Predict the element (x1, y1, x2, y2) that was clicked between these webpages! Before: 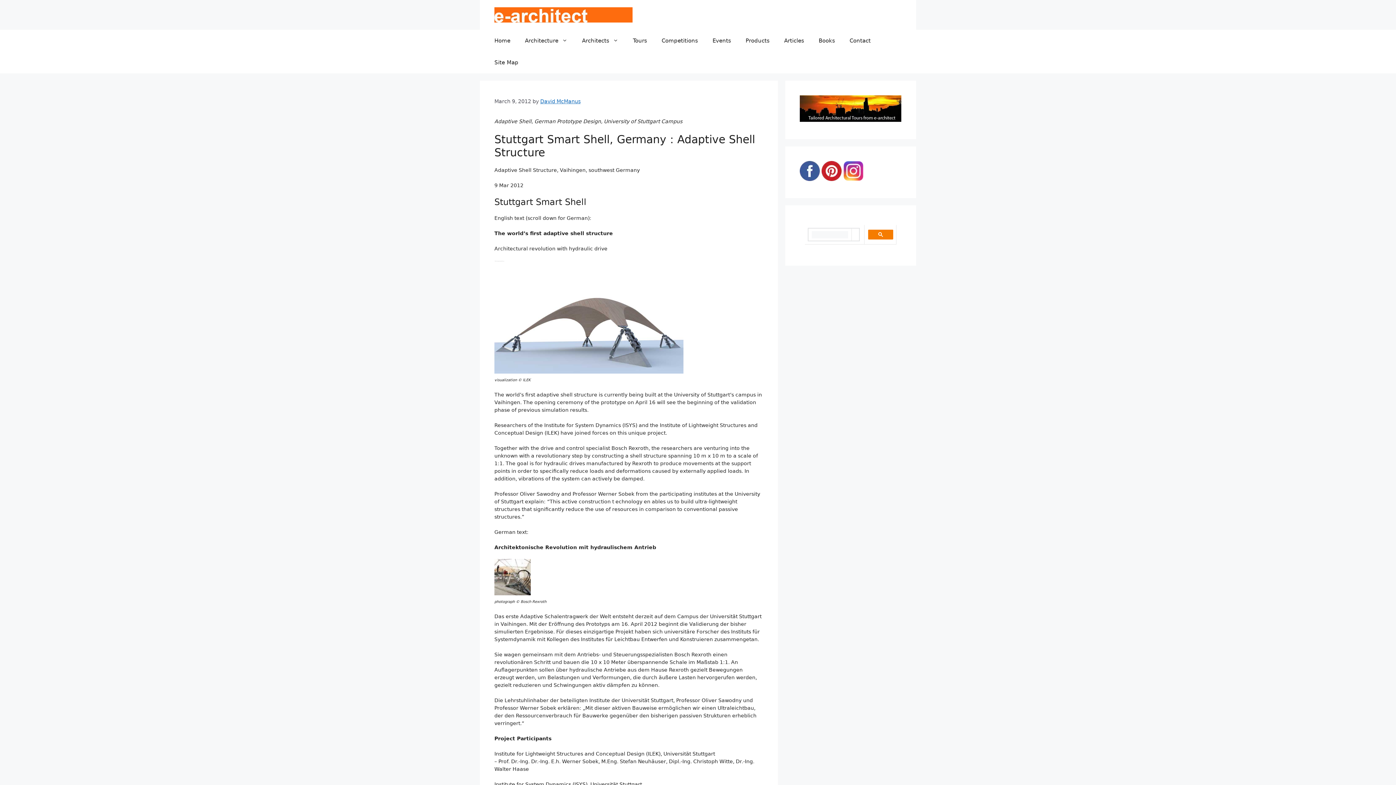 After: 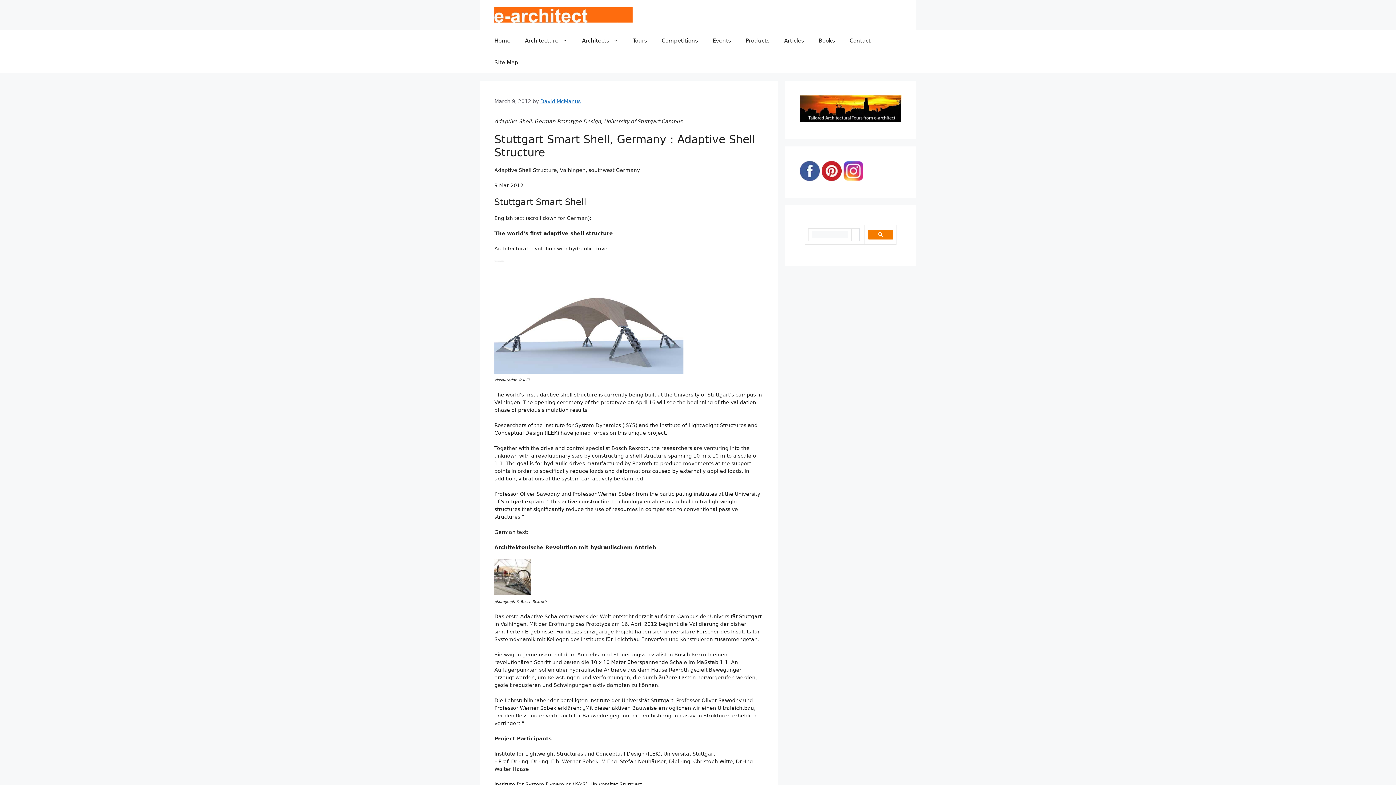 Action: bbox: (843, 175, 863, 182)